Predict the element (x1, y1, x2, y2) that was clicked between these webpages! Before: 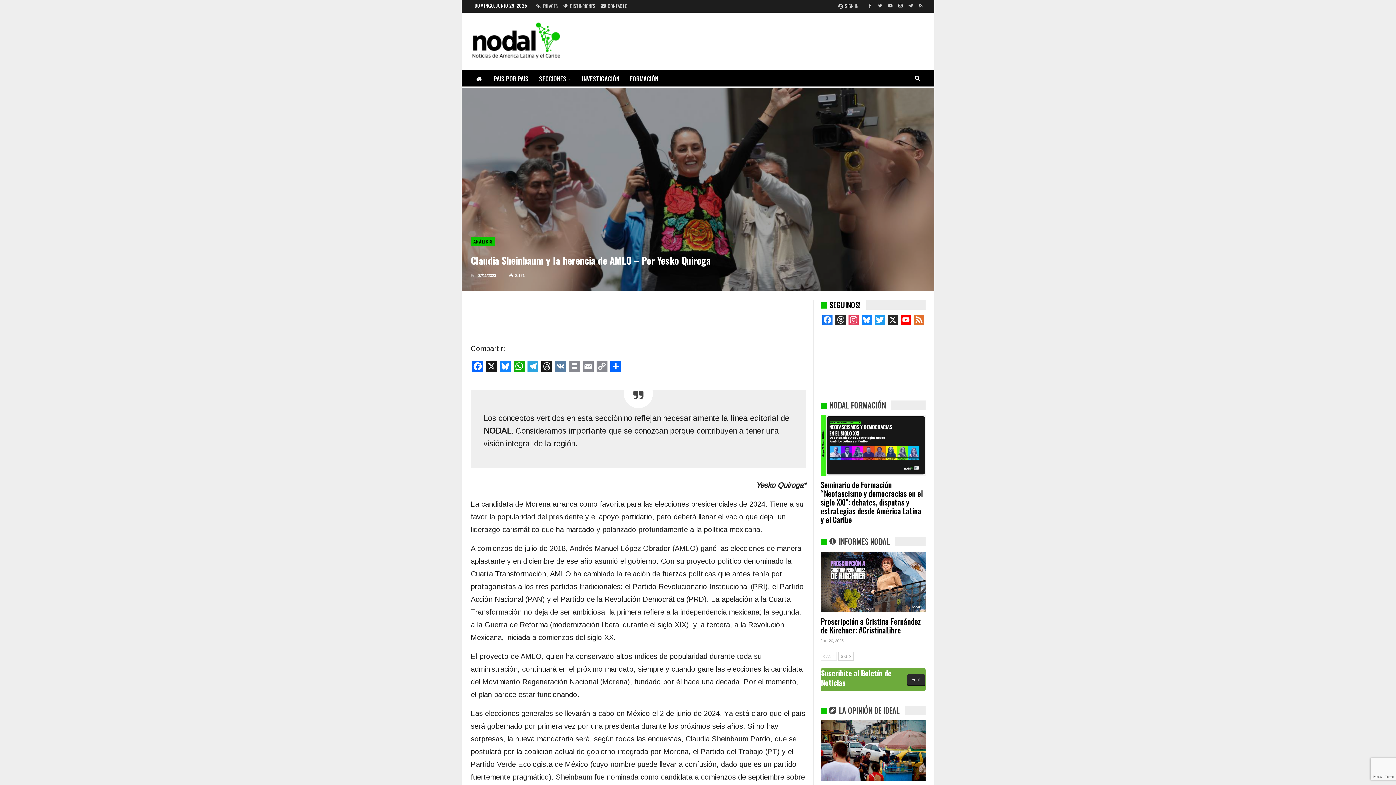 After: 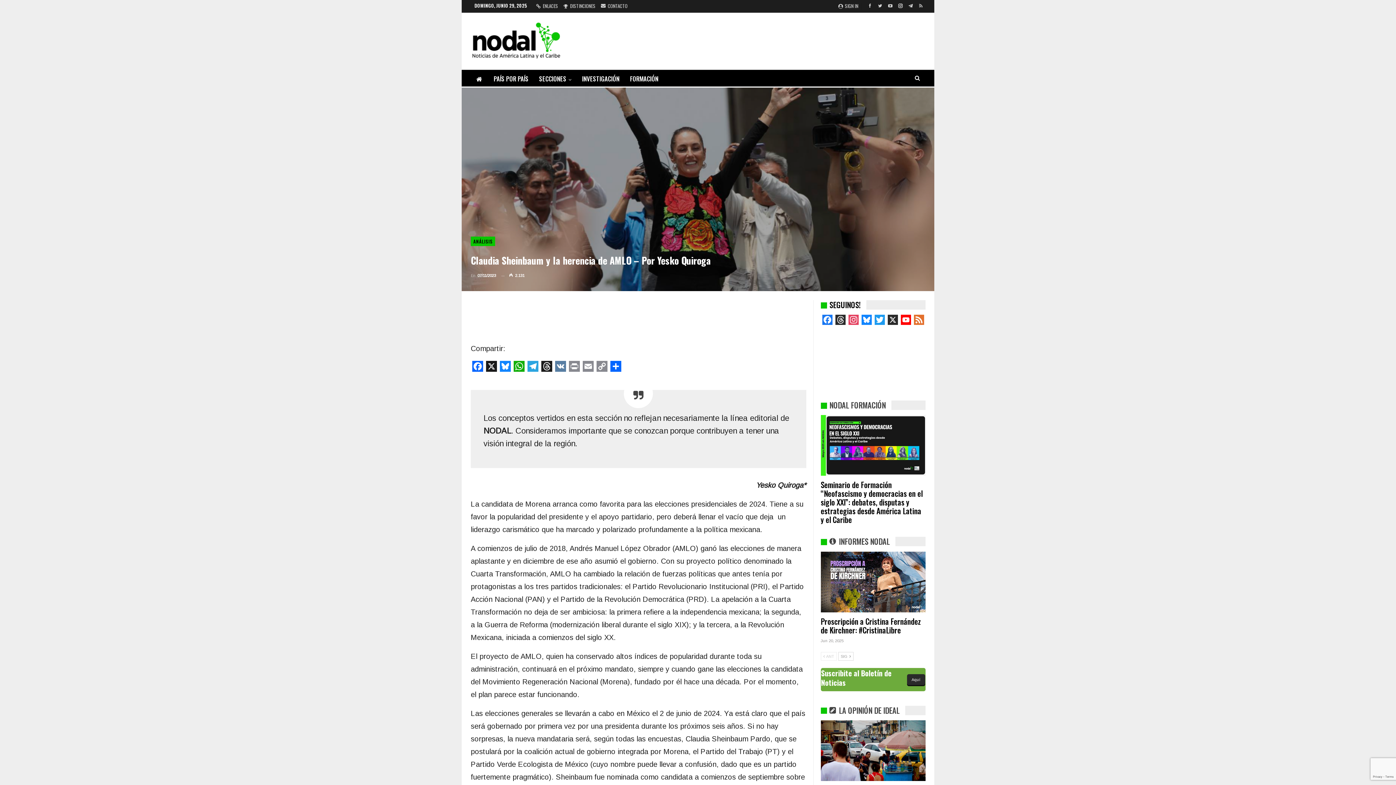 Action: bbox: (896, 2, 905, 8)